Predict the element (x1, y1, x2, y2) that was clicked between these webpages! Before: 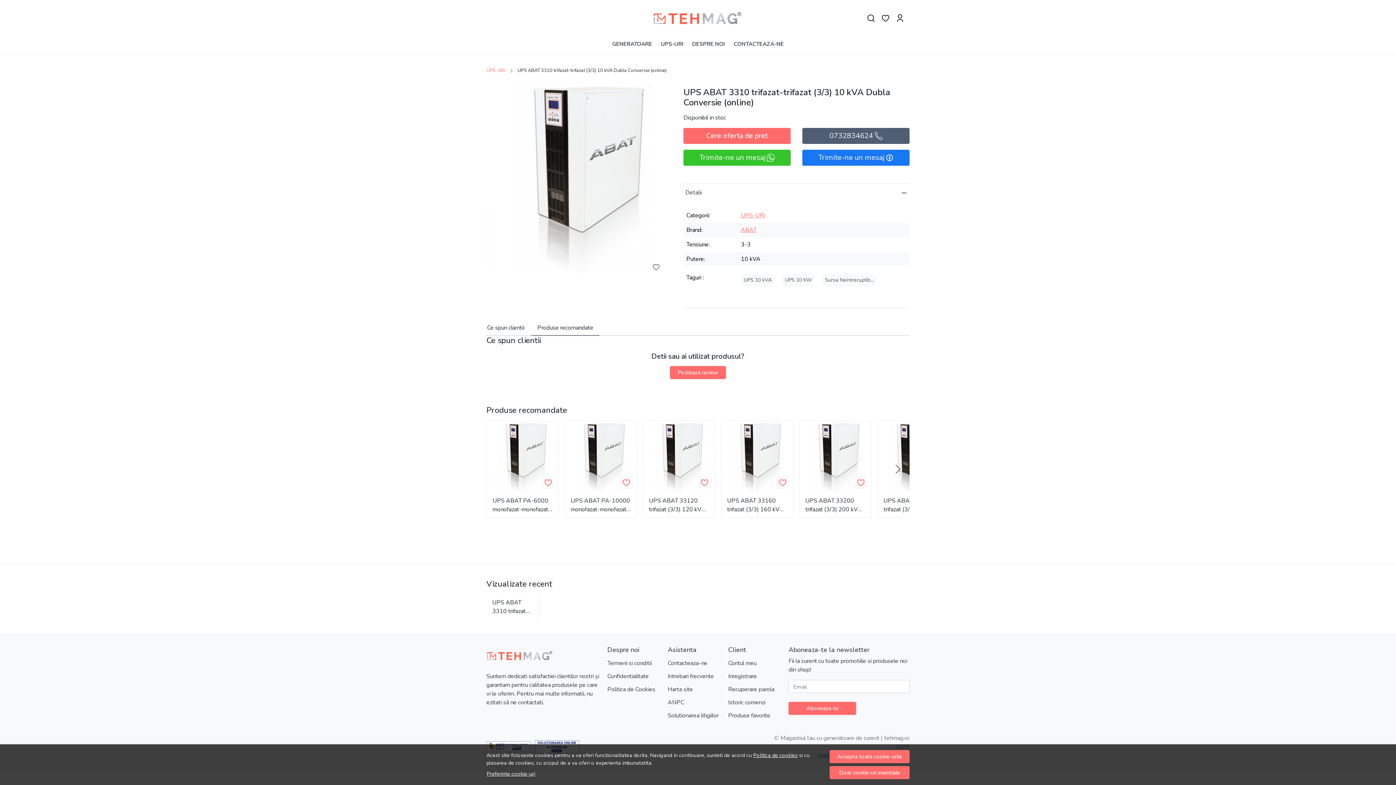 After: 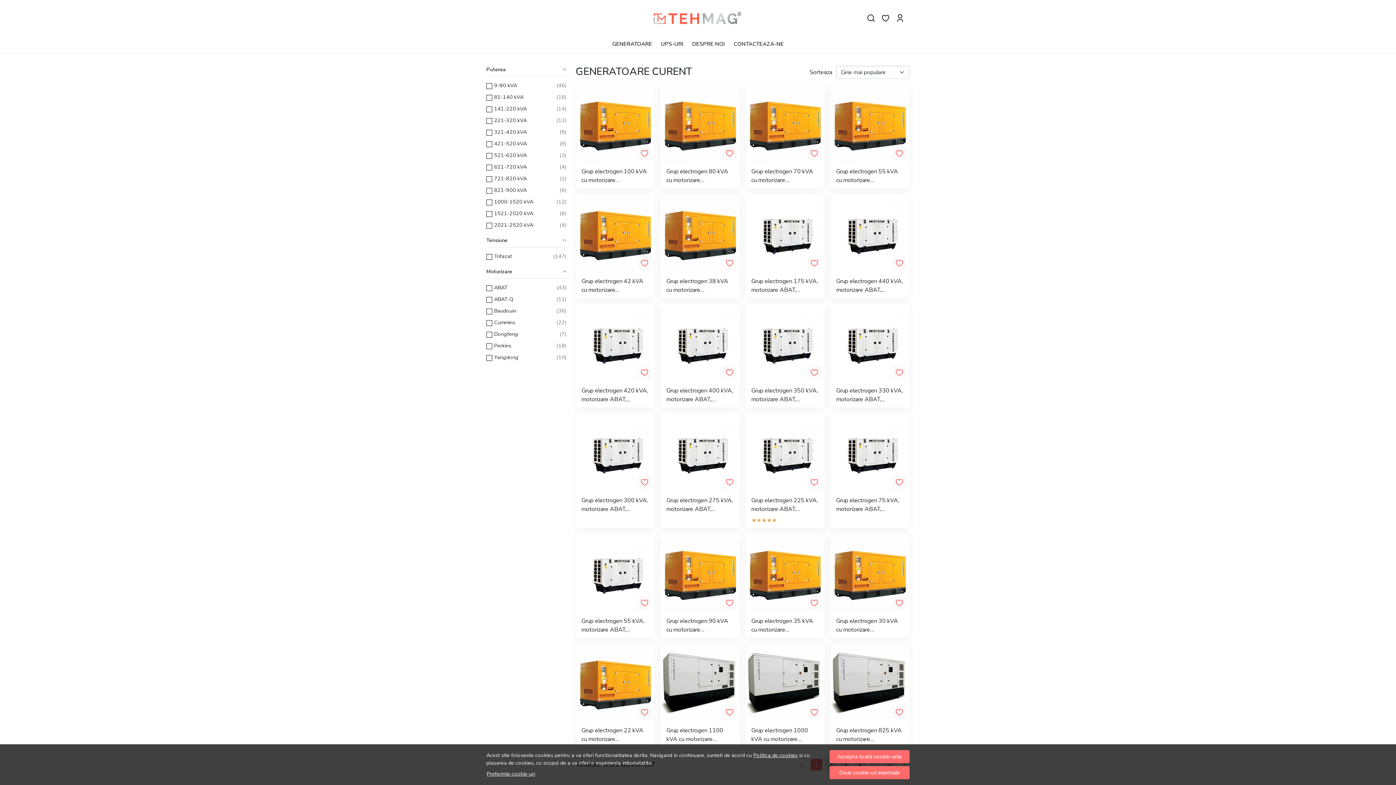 Action: bbox: (612, 36, 652, 50) label: GENERATOARE